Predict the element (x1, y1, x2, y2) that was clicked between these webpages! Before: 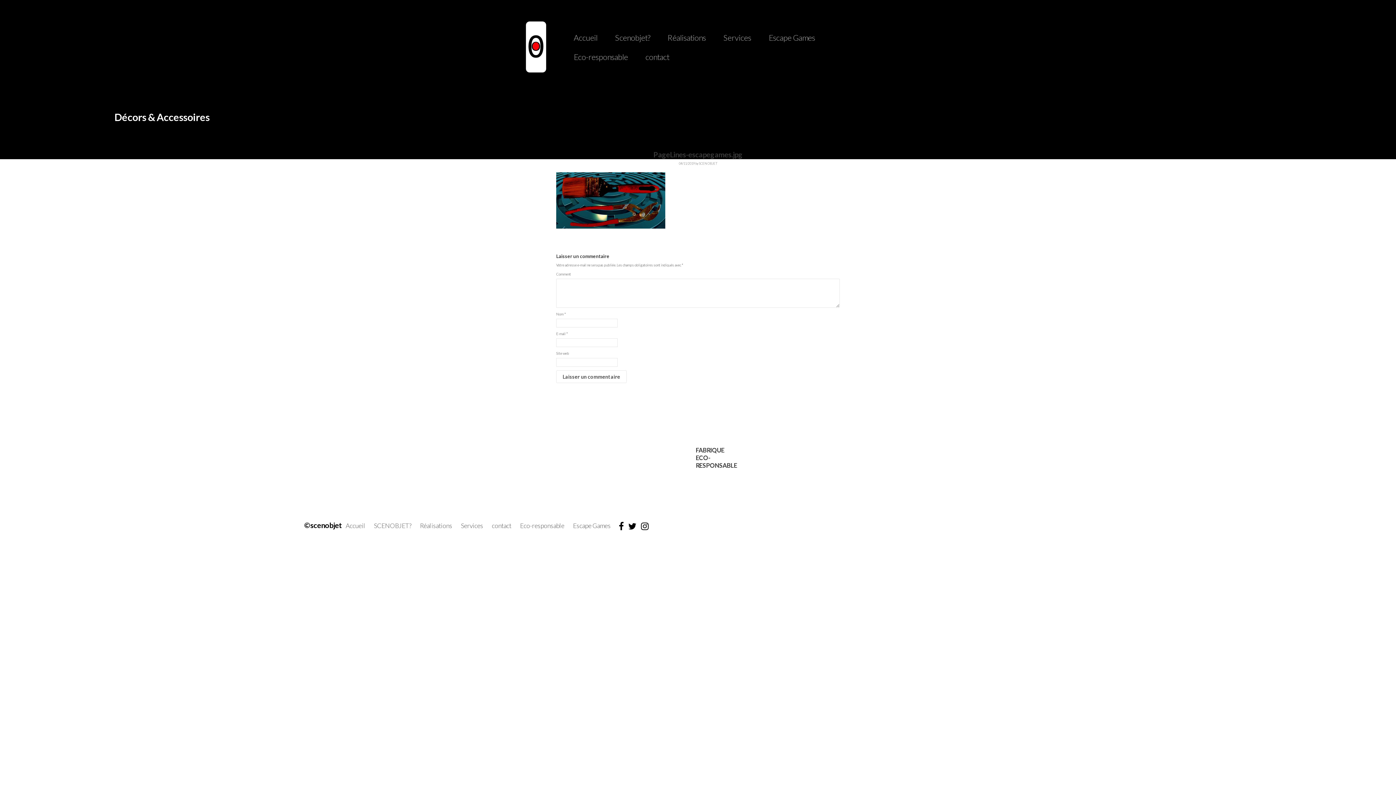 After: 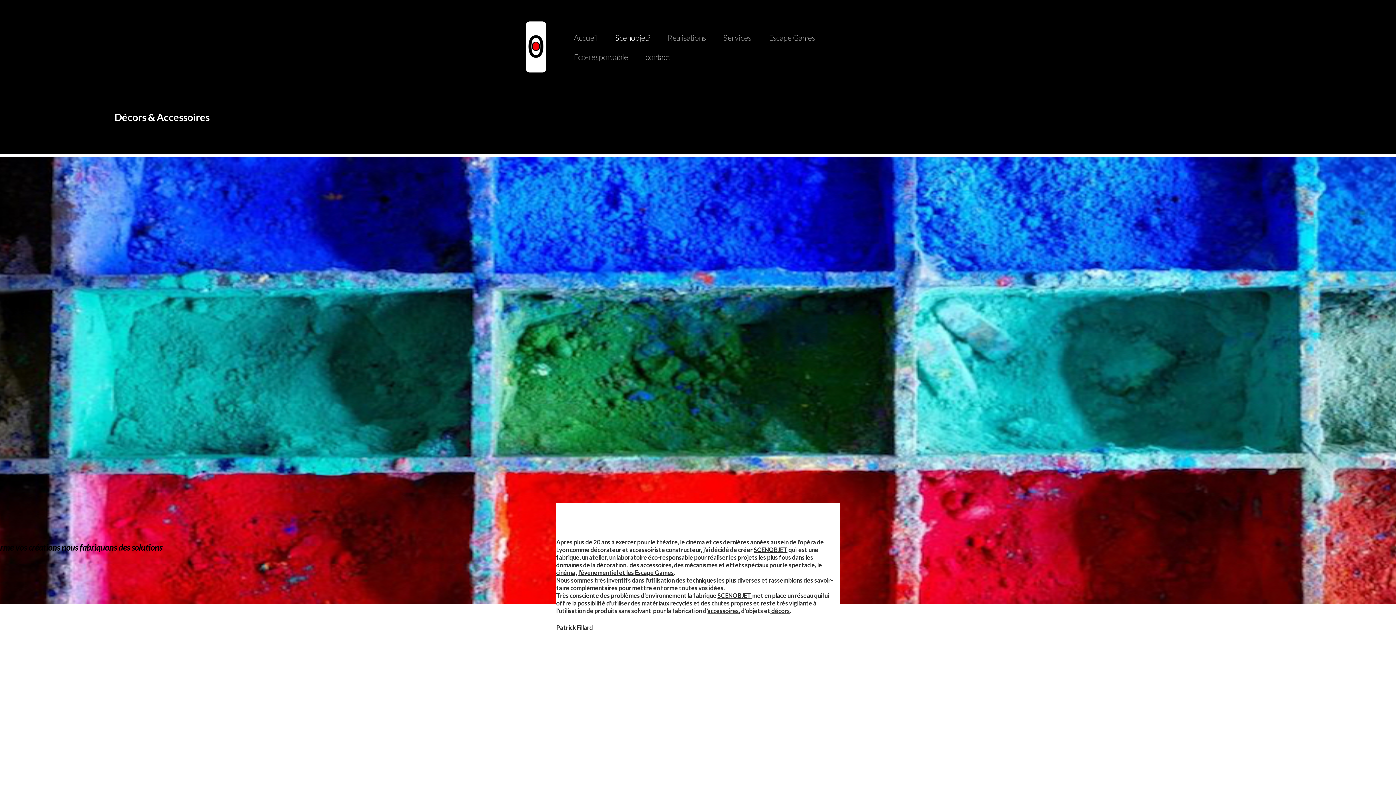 Action: bbox: (607, 27, 658, 47) label: Scenobjet?